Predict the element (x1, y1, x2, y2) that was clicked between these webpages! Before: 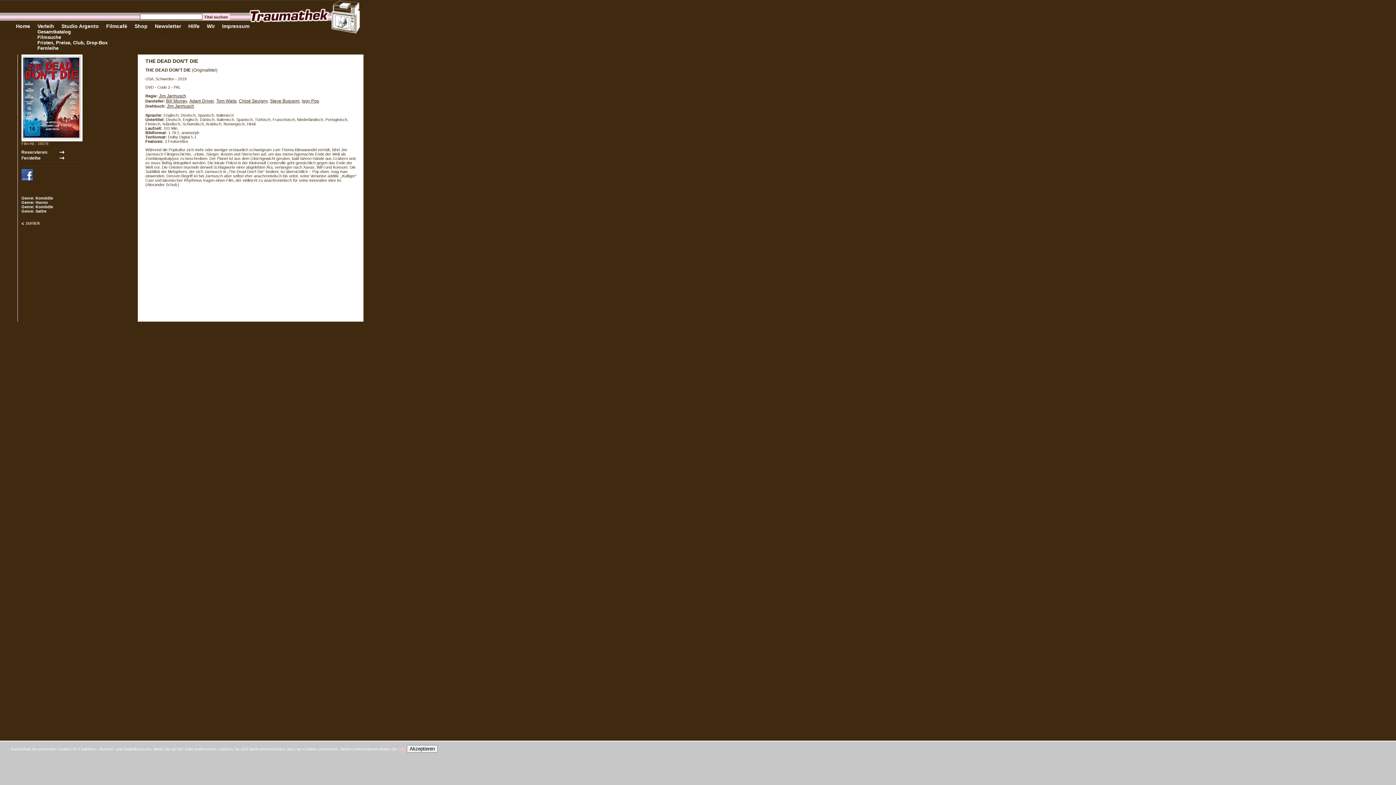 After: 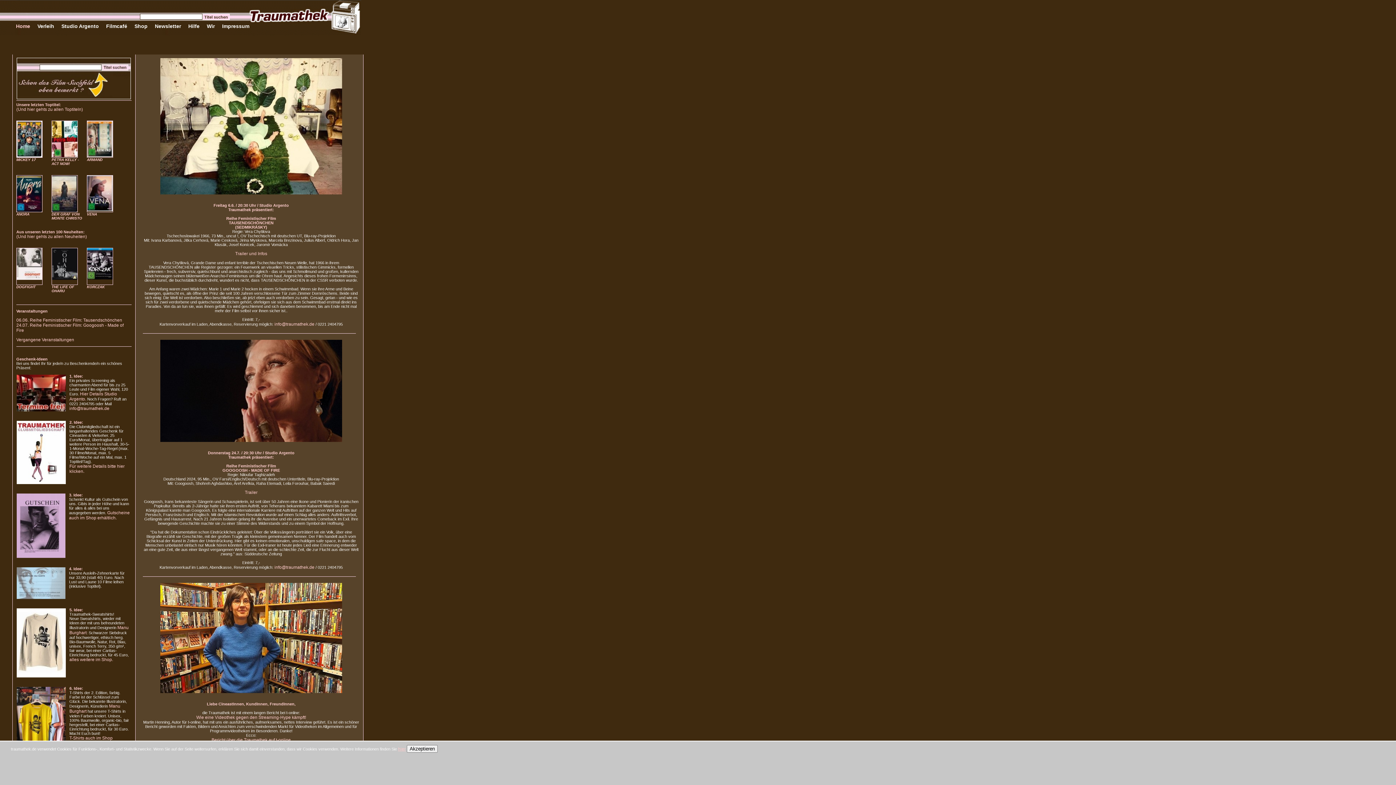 Action: bbox: (16, 23, 30, 29) label: Home